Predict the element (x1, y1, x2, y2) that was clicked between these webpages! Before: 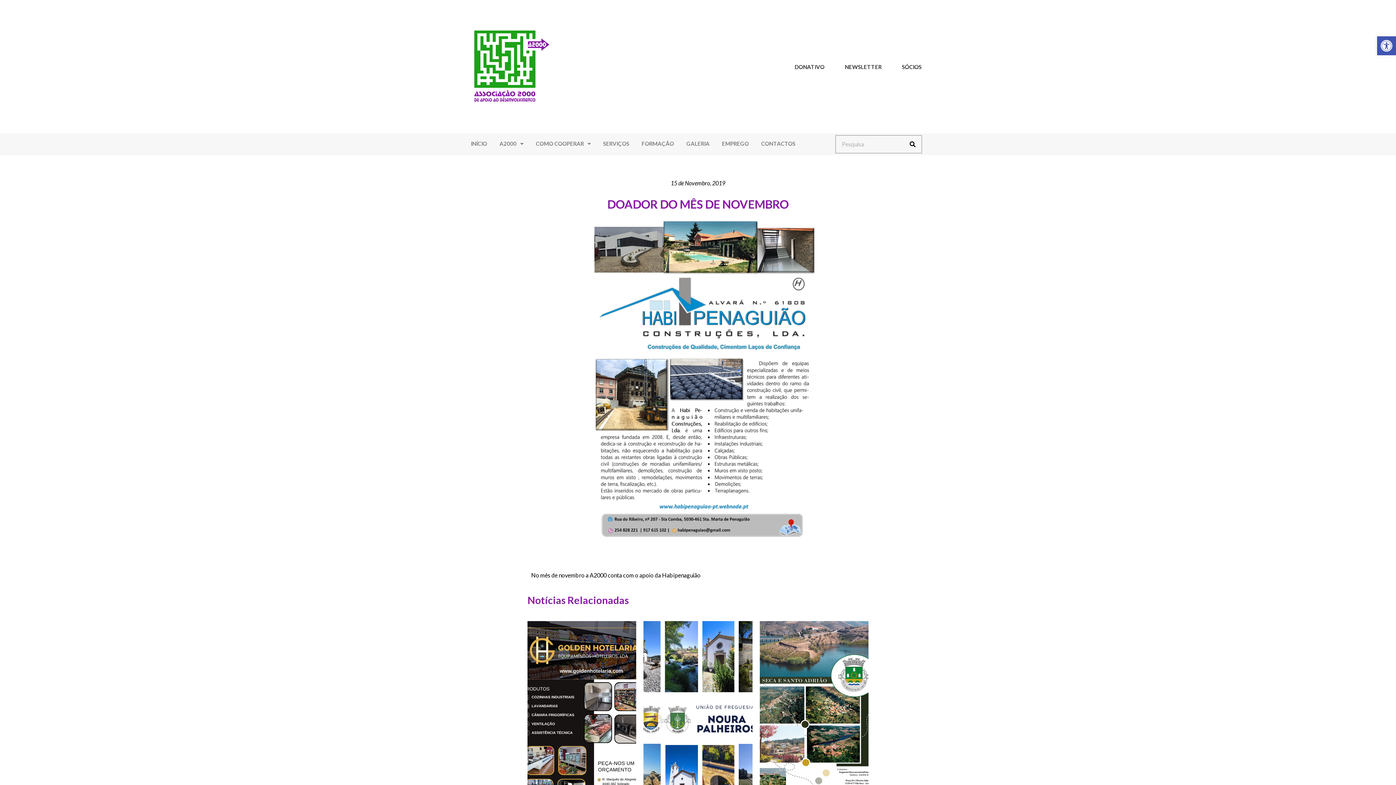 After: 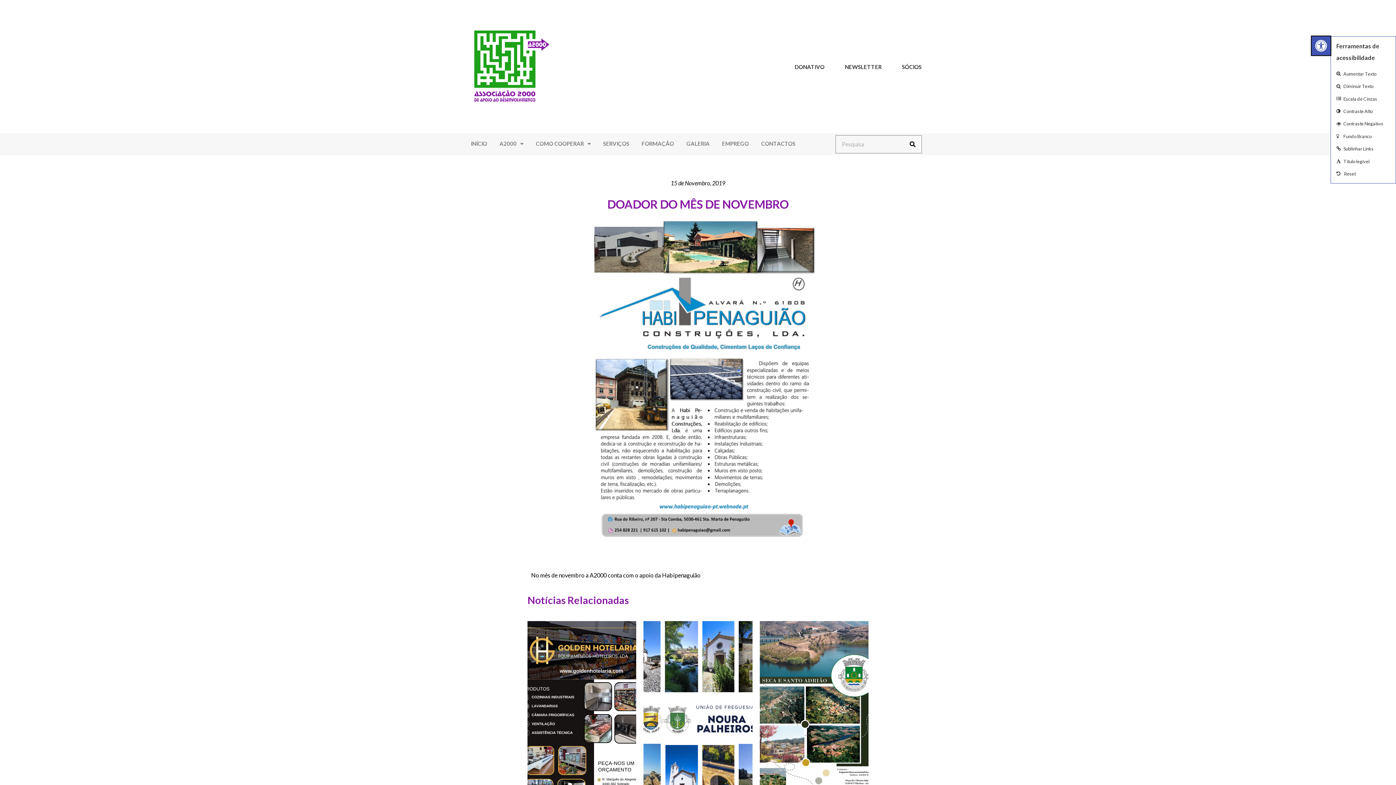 Action: label: Open toolbar bbox: (1377, 36, 1396, 55)